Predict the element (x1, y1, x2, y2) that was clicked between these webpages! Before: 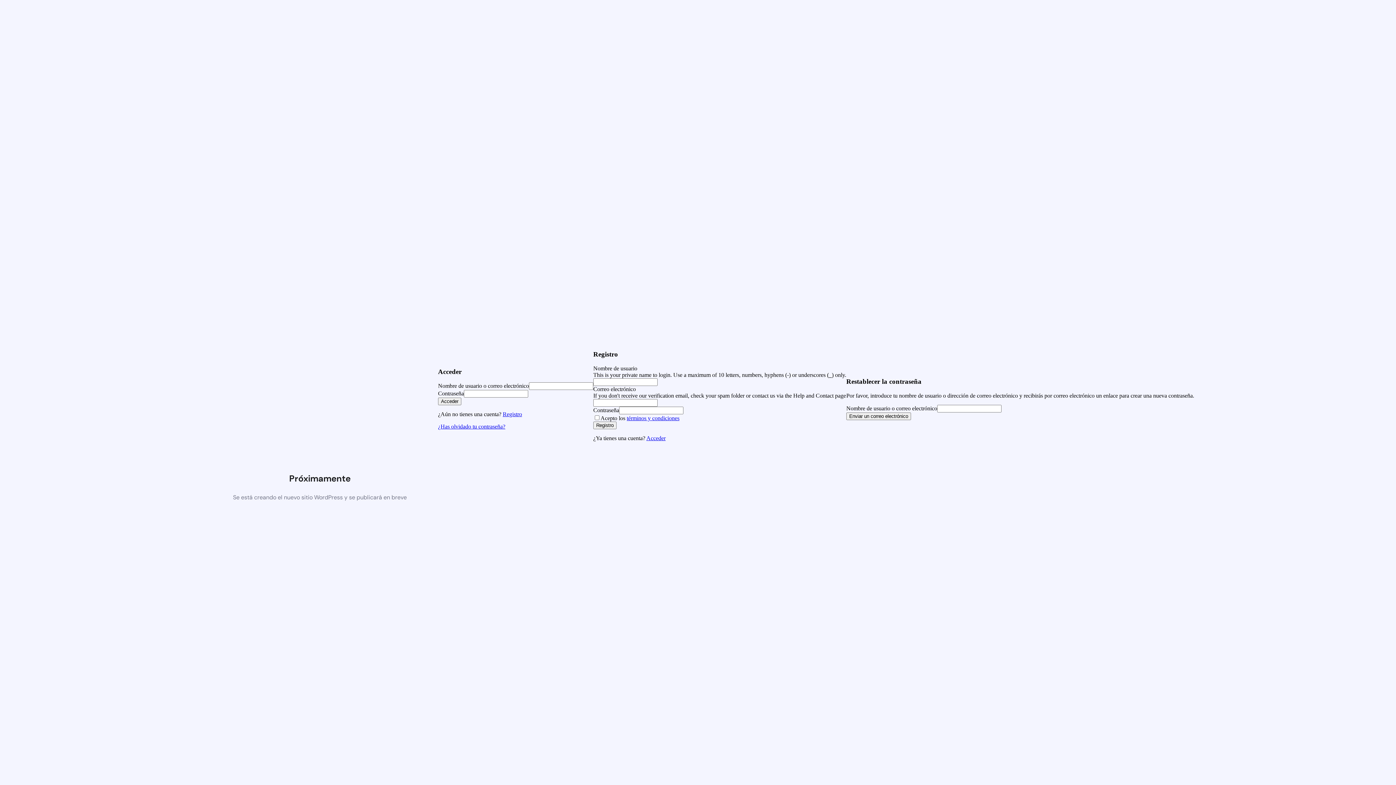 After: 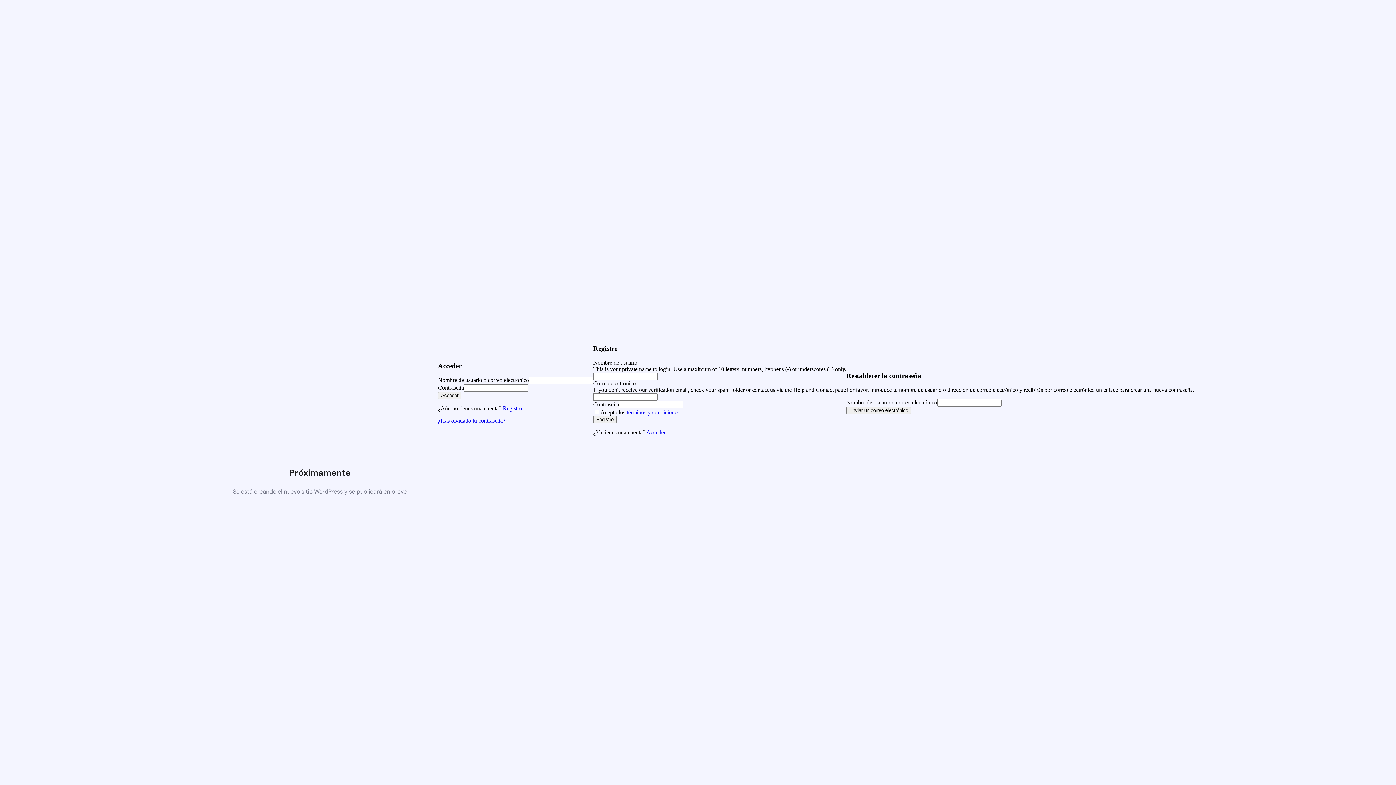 Action: label: ¿Has olvidado tu contraseña? bbox: (438, 423, 505, 429)